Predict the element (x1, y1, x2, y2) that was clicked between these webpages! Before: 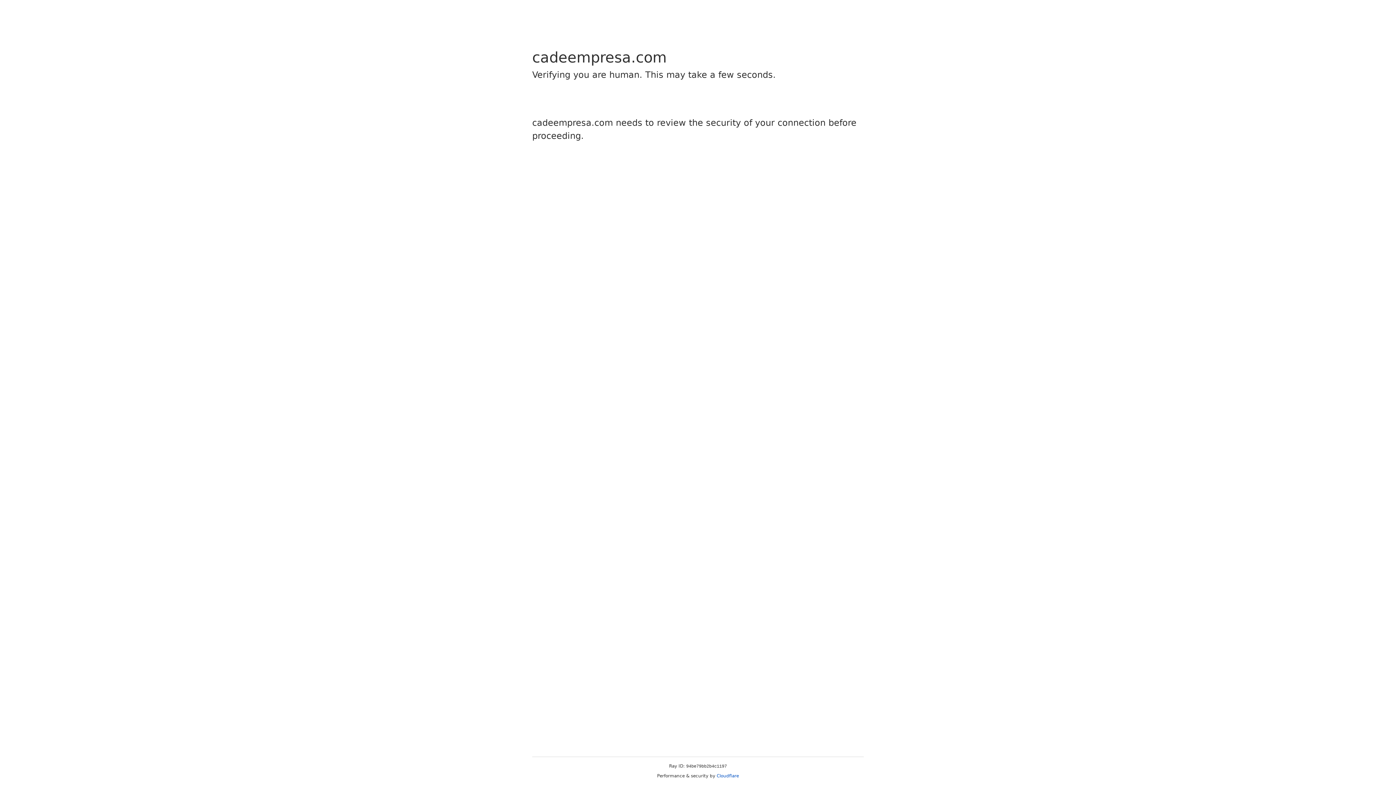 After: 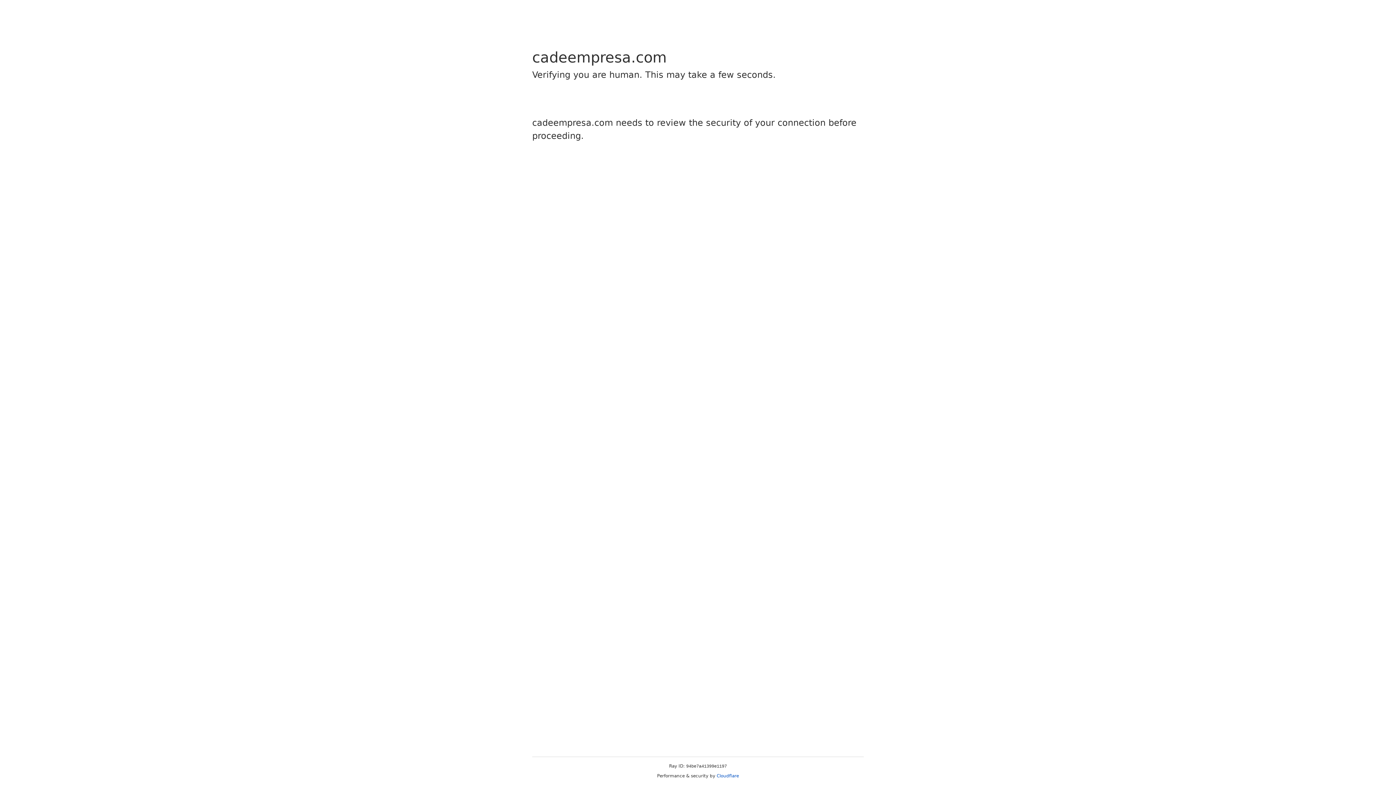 Action: label: Cloudflare bbox: (716, 773, 739, 778)